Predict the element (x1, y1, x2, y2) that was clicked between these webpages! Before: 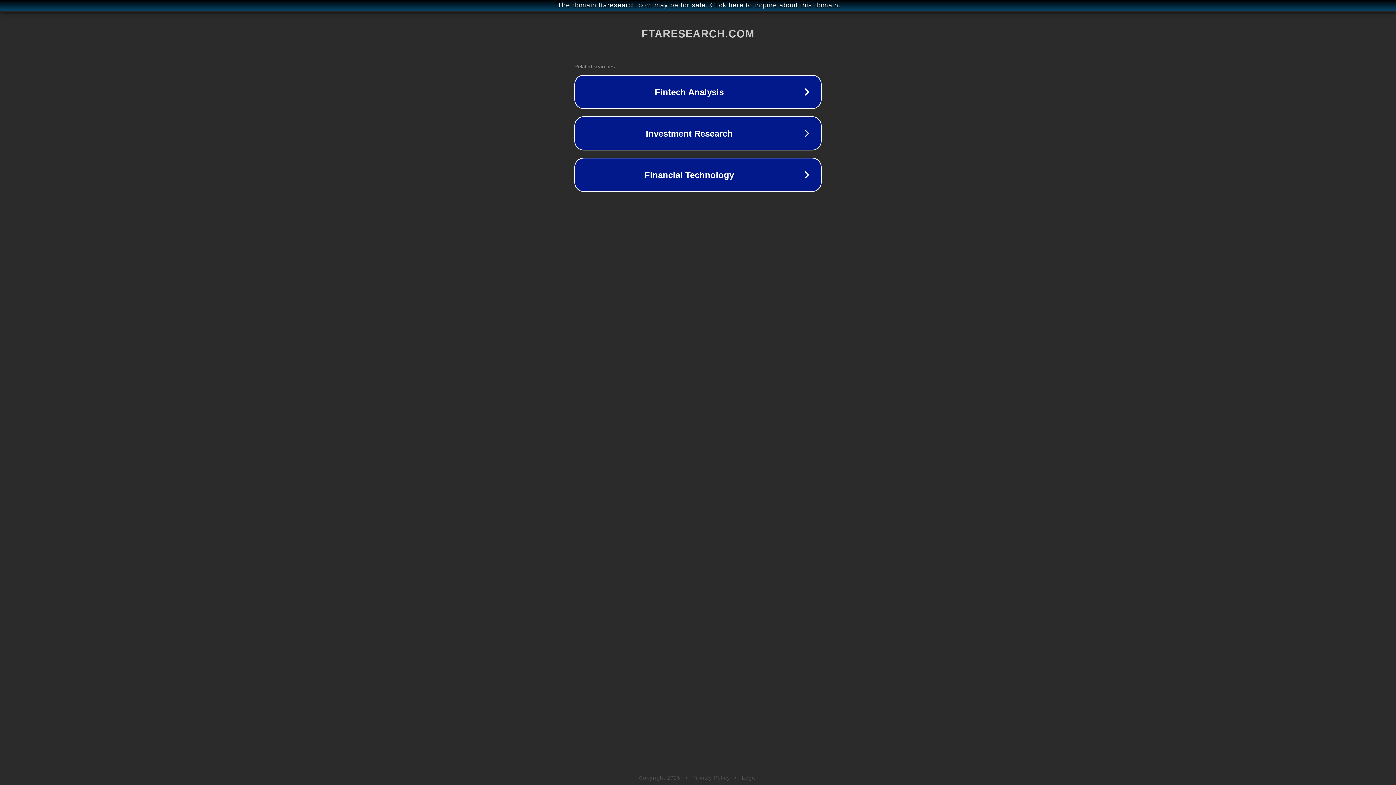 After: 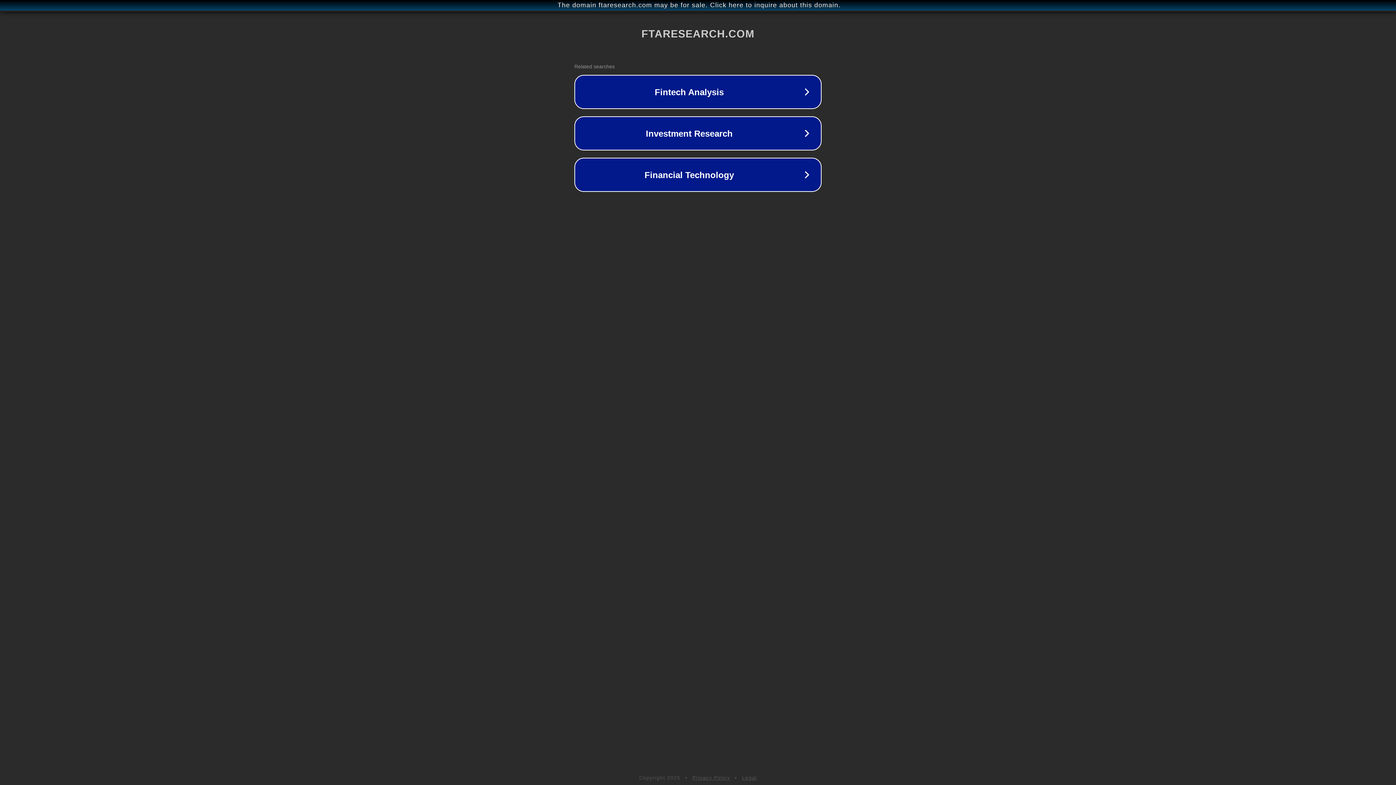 Action: bbox: (742, 775, 757, 781) label: Legal